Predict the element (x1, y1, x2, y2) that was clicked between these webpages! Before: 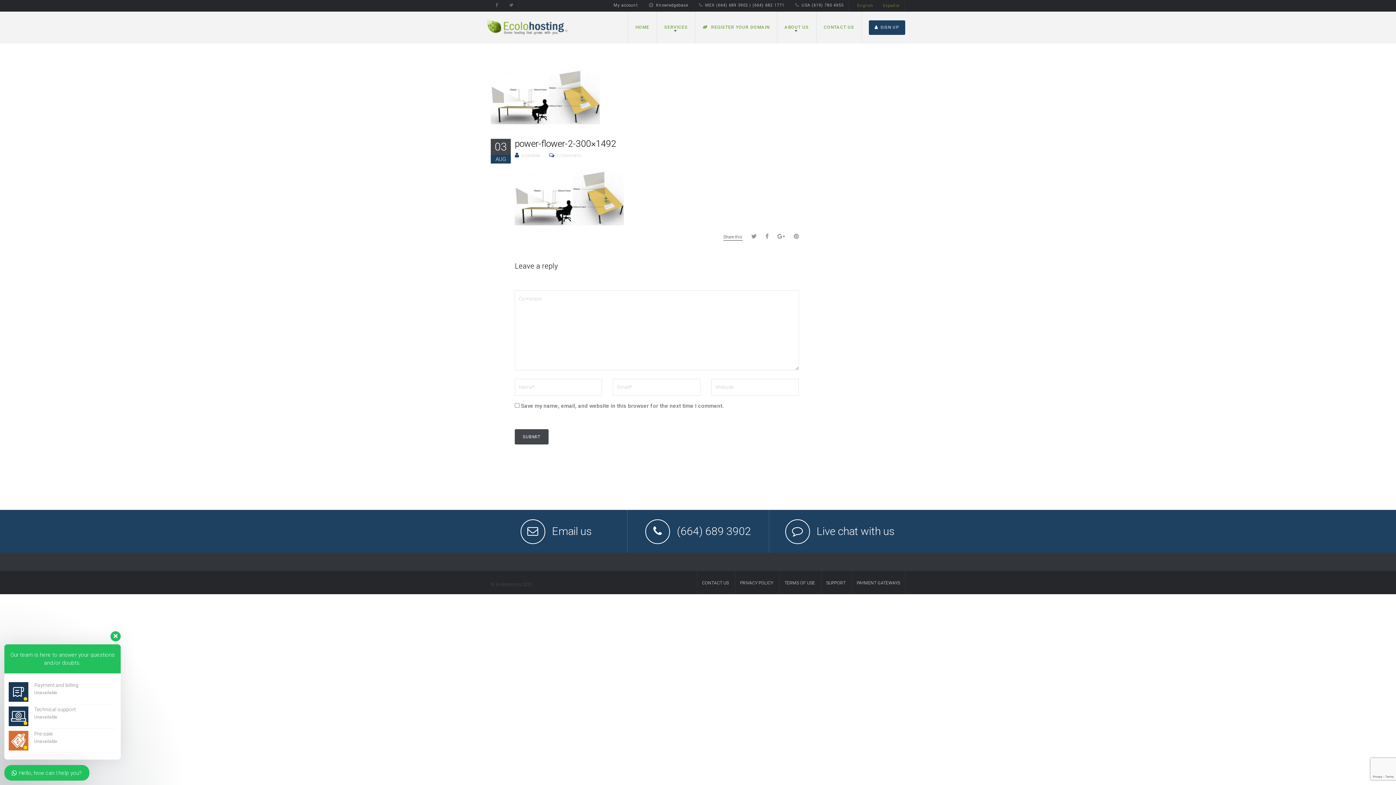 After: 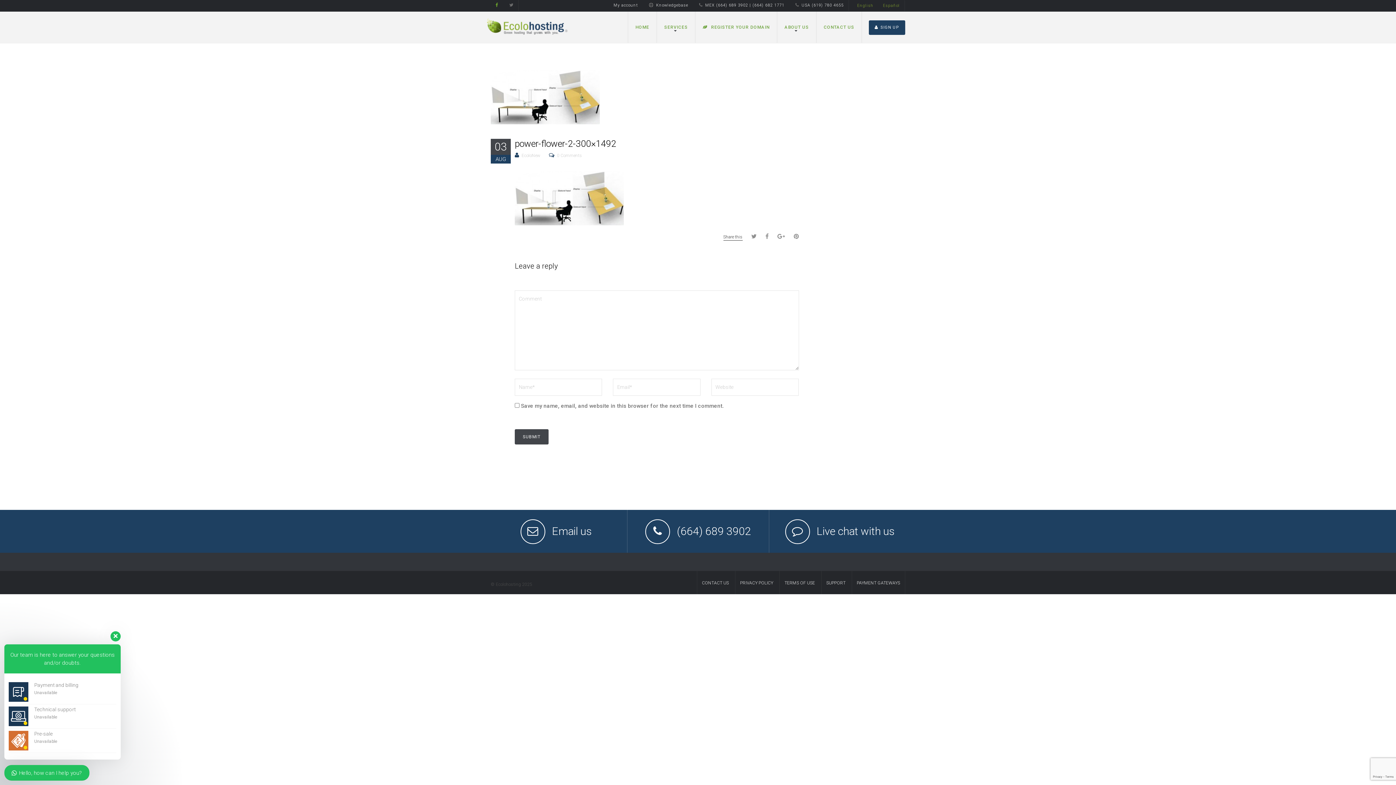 Action: bbox: (490, 2, 503, 7)